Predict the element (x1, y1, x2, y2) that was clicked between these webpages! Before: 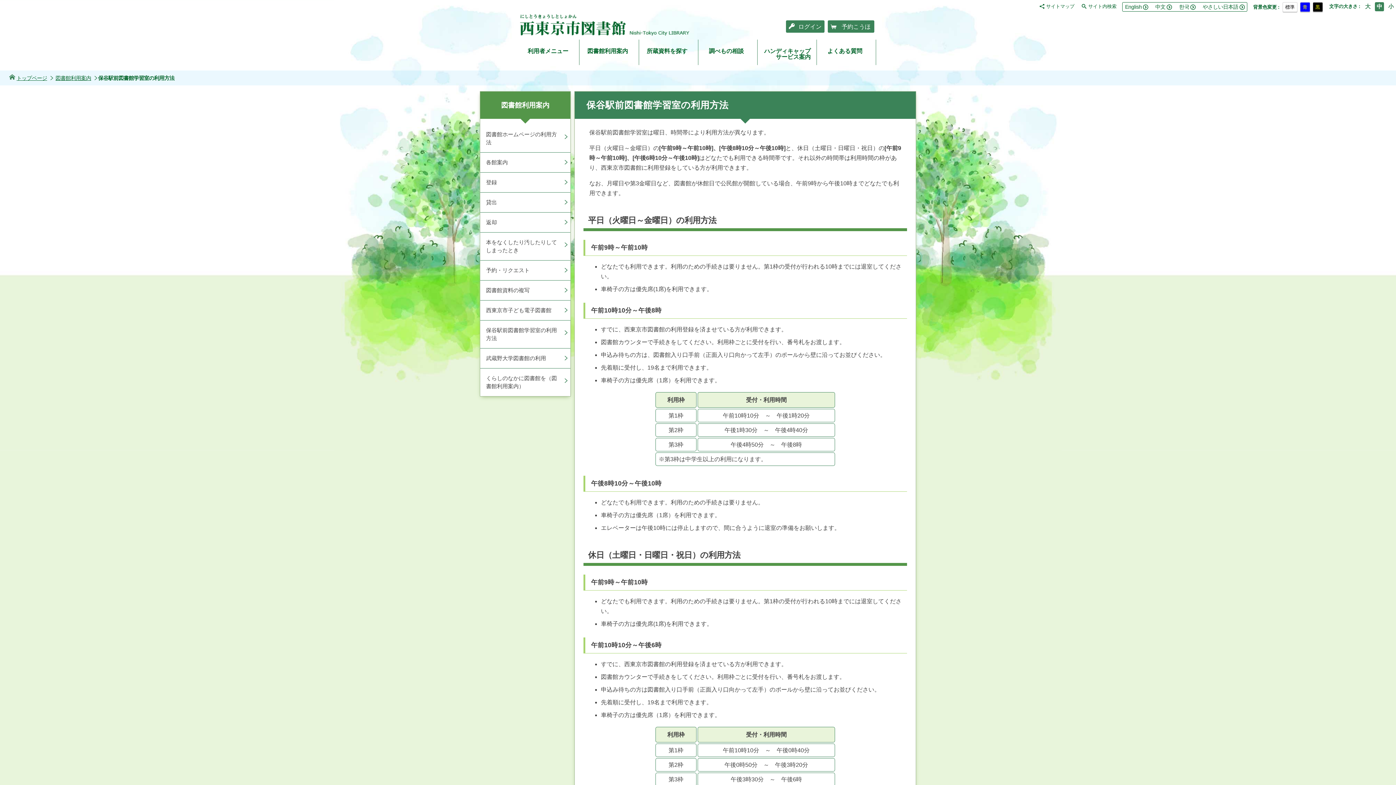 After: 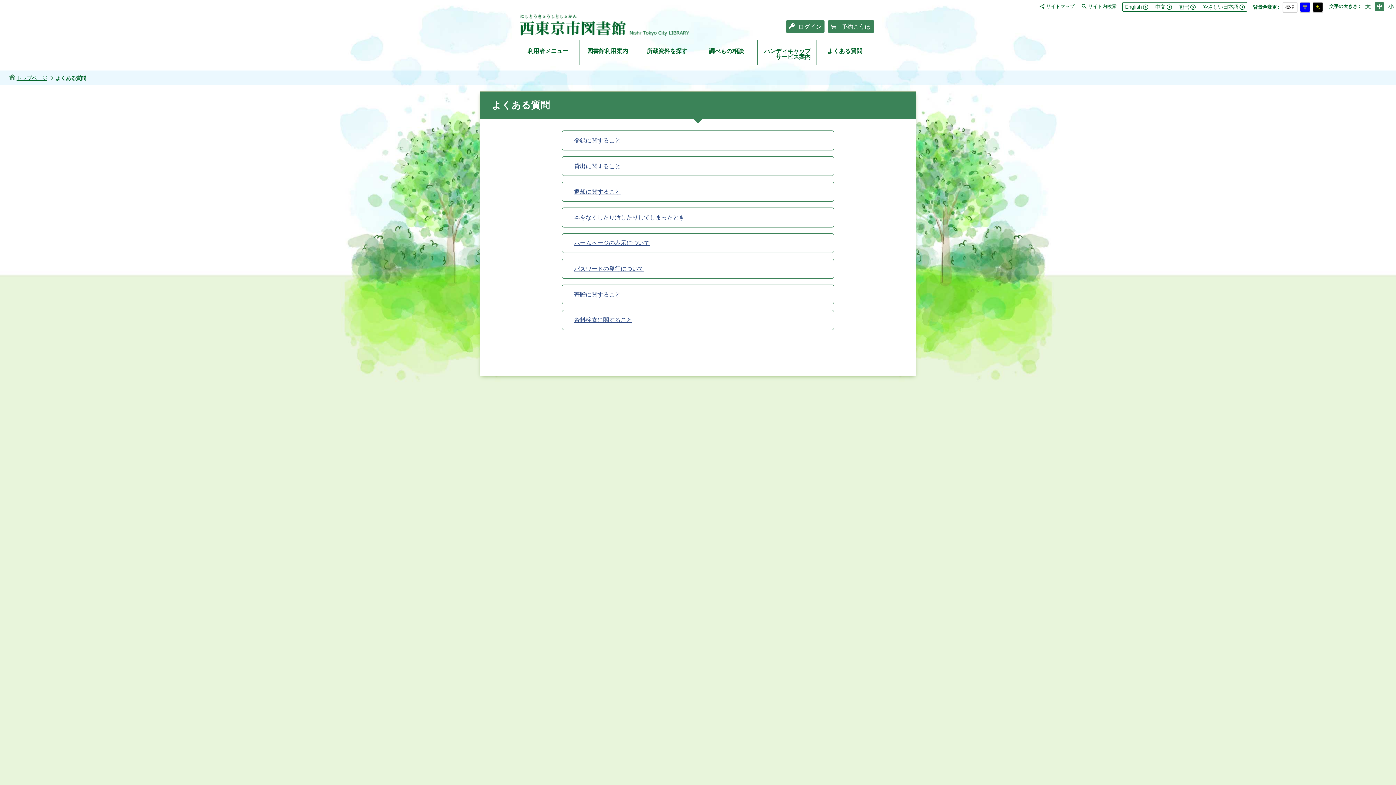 Action: label: よくある質問 bbox: (817, 39, 876, 65)